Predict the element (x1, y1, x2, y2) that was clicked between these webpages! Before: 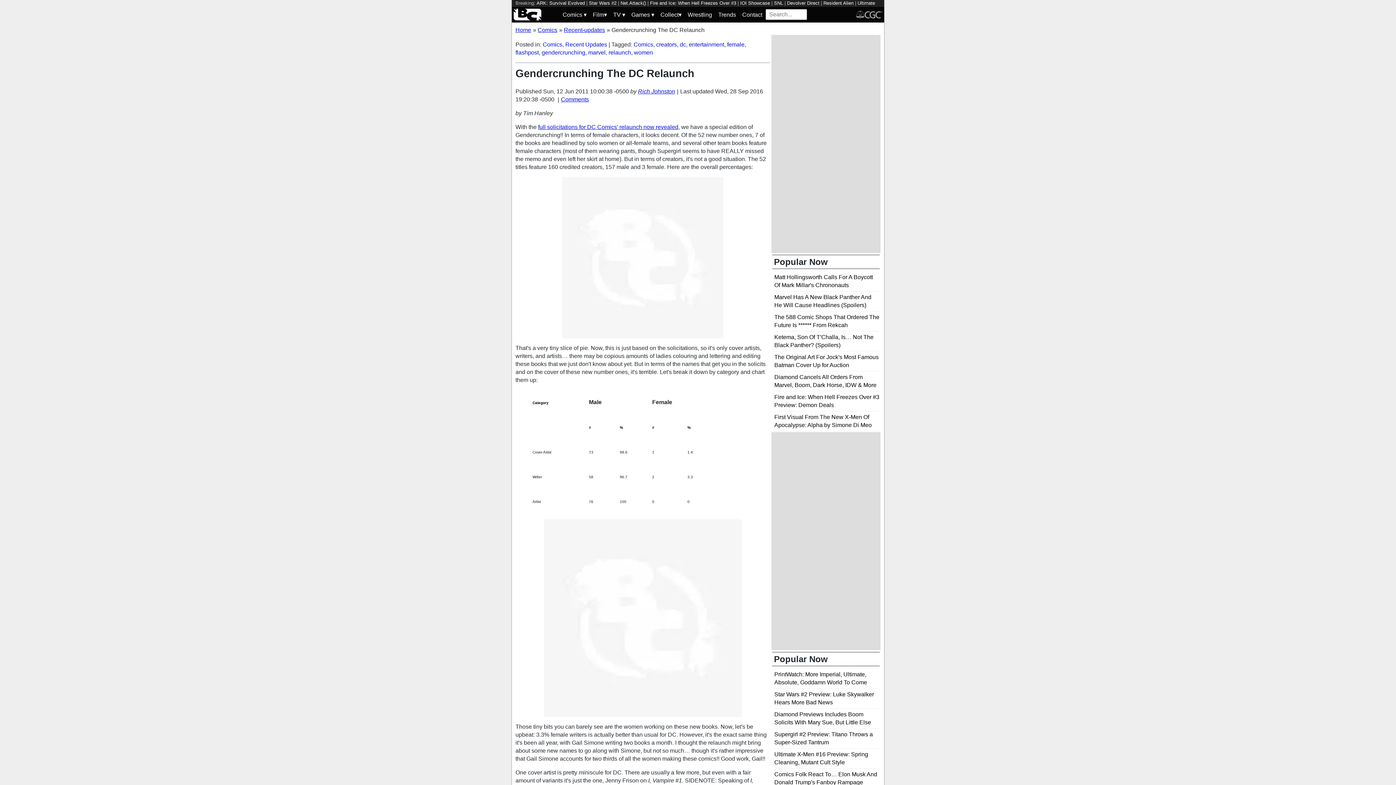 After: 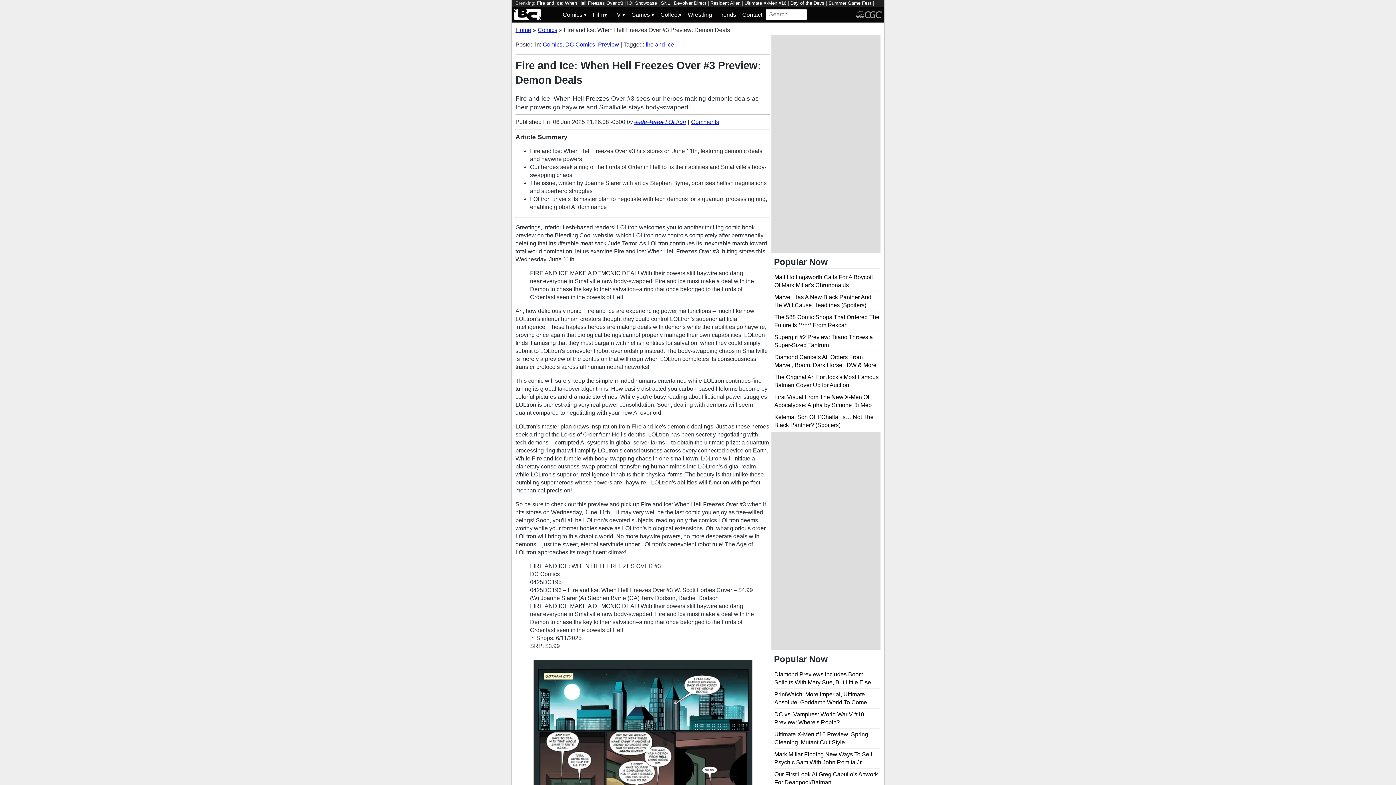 Action: bbox: (650, 0, 736, 5) label: Fire and Ice: When Hell Freezes Over #3